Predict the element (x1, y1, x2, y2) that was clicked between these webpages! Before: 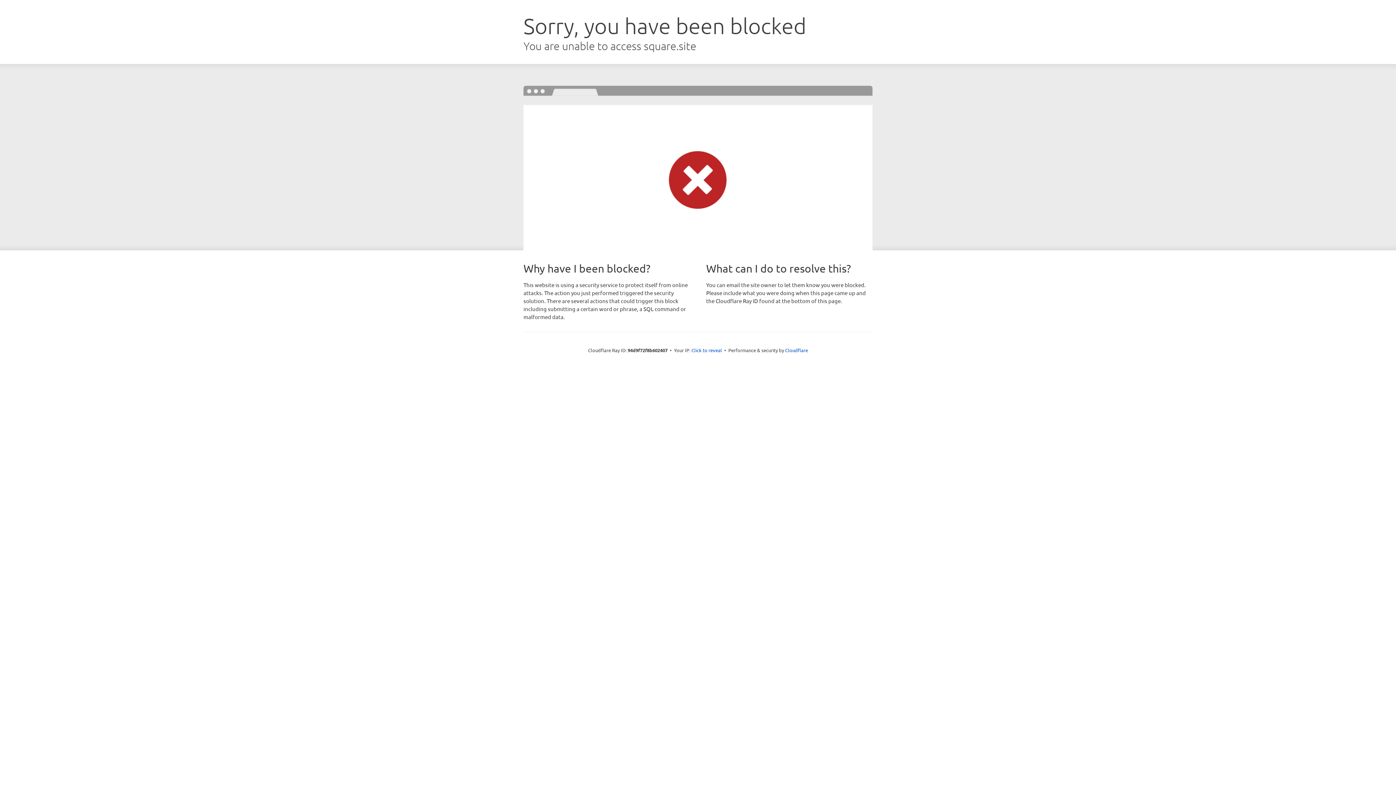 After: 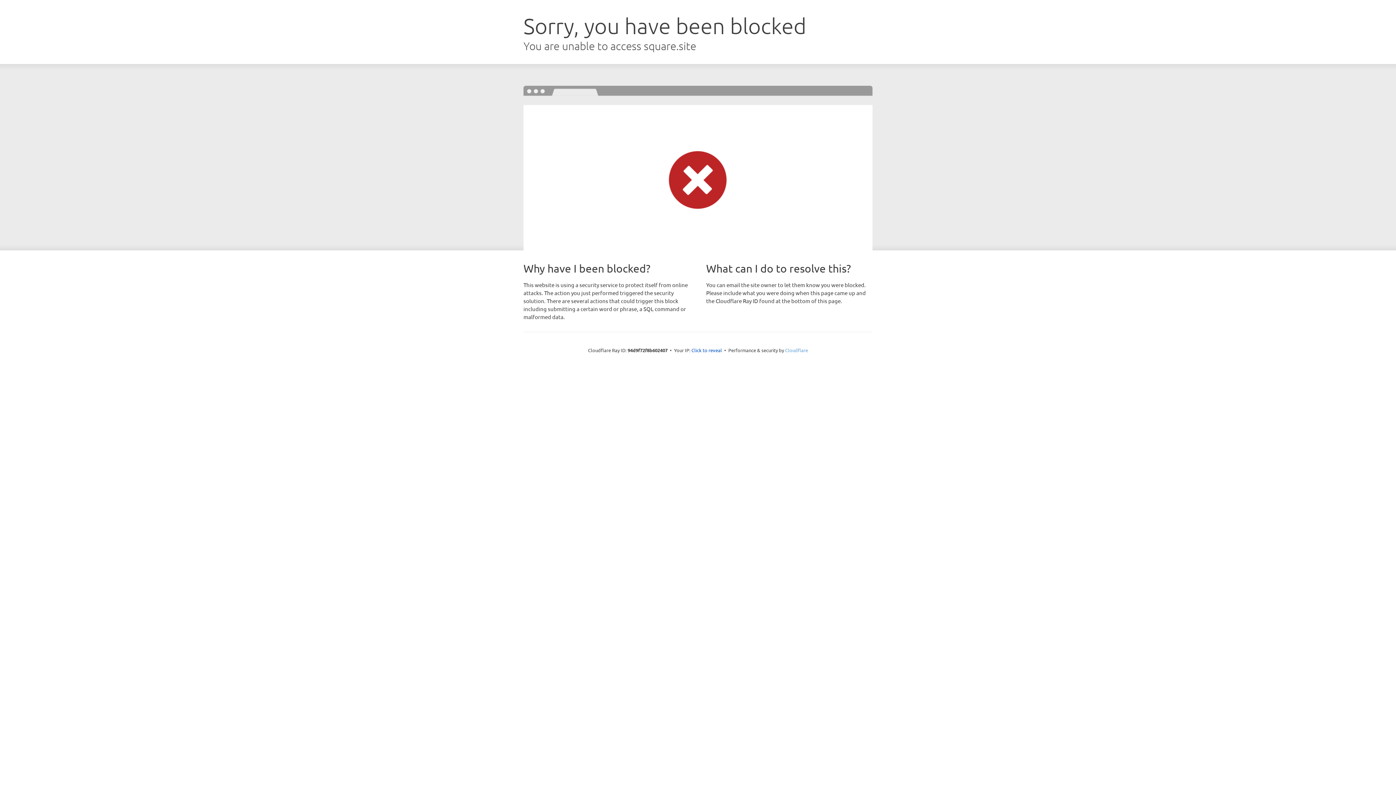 Action: label: Cloudflare bbox: (785, 347, 808, 353)